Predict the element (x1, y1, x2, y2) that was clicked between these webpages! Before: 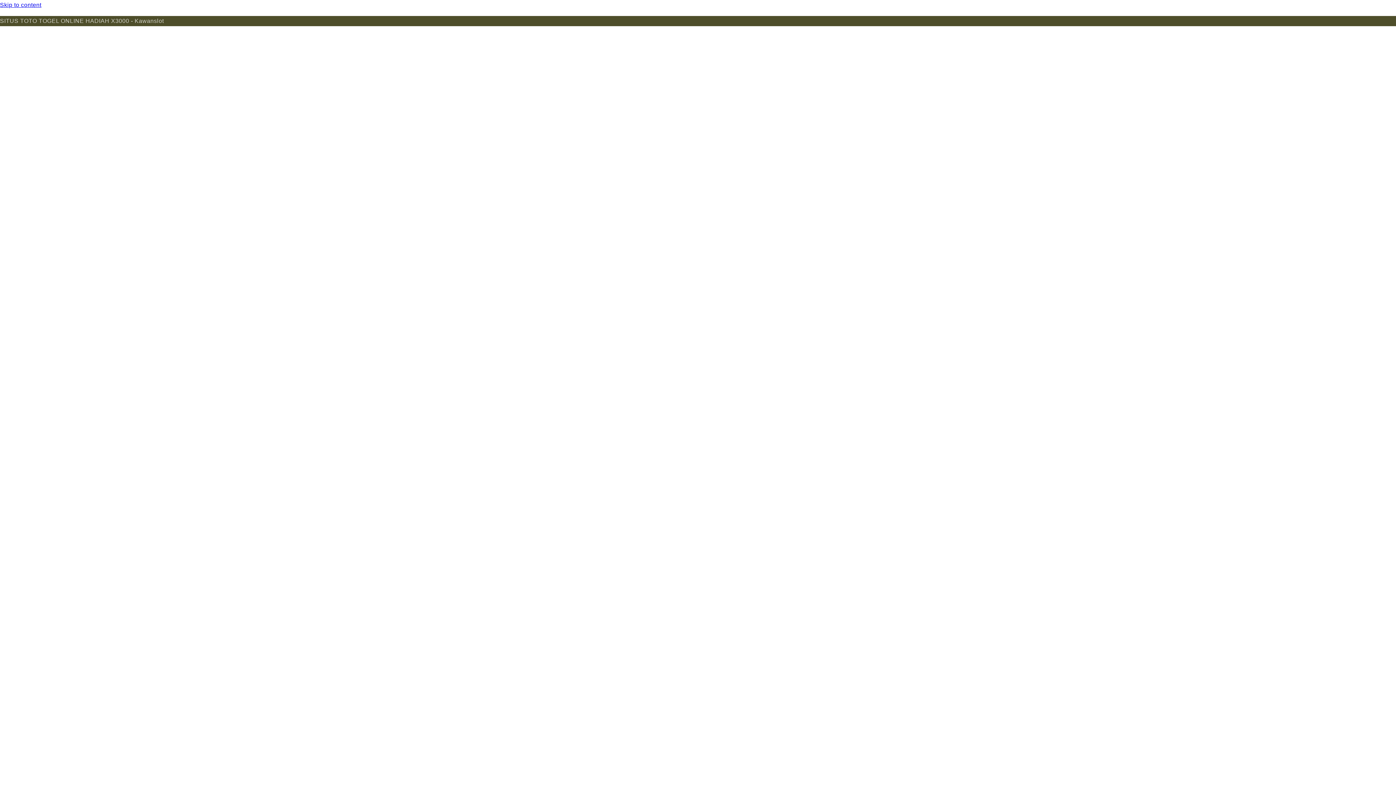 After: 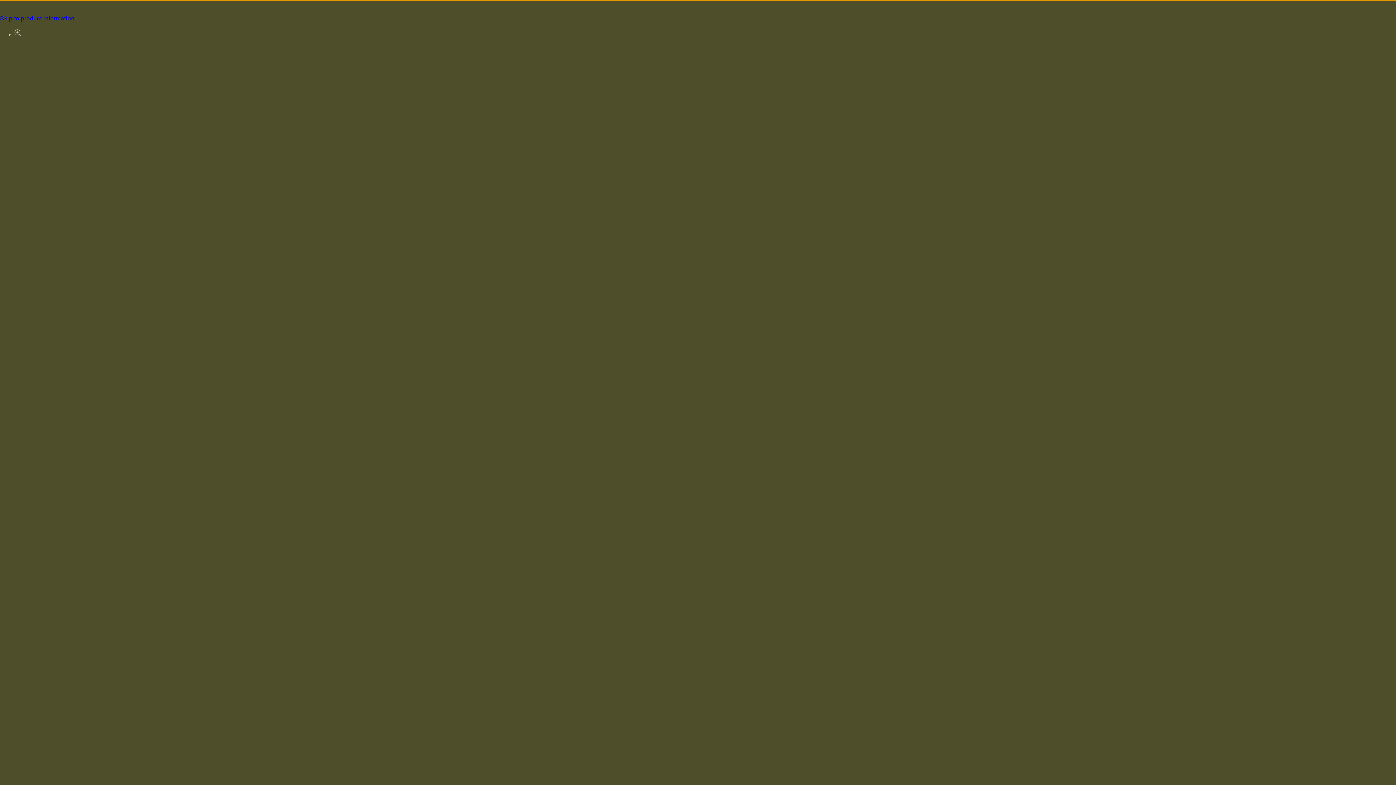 Action: label: Skip to content bbox: (0, 0, 1396, 10)